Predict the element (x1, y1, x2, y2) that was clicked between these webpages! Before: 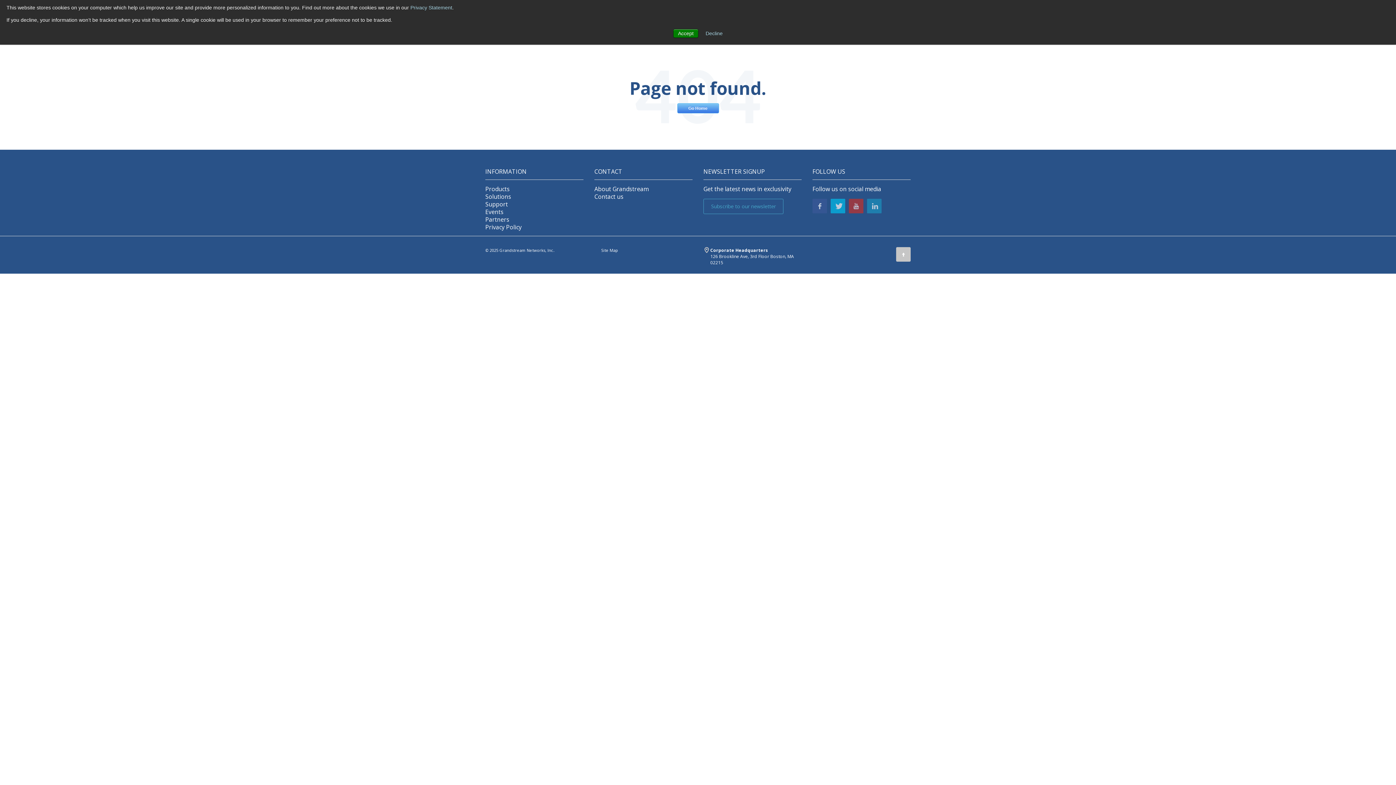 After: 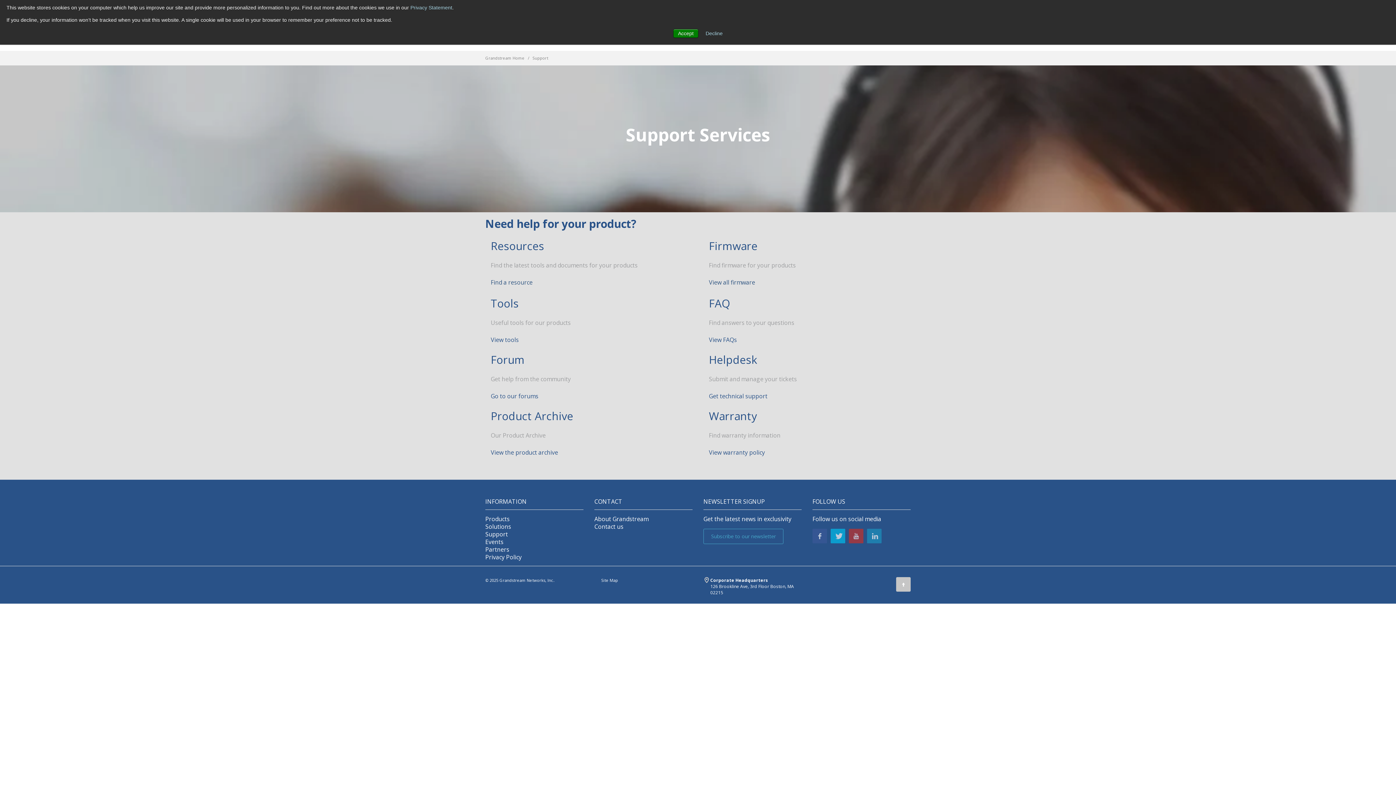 Action: label: Support bbox: (485, 200, 508, 208)